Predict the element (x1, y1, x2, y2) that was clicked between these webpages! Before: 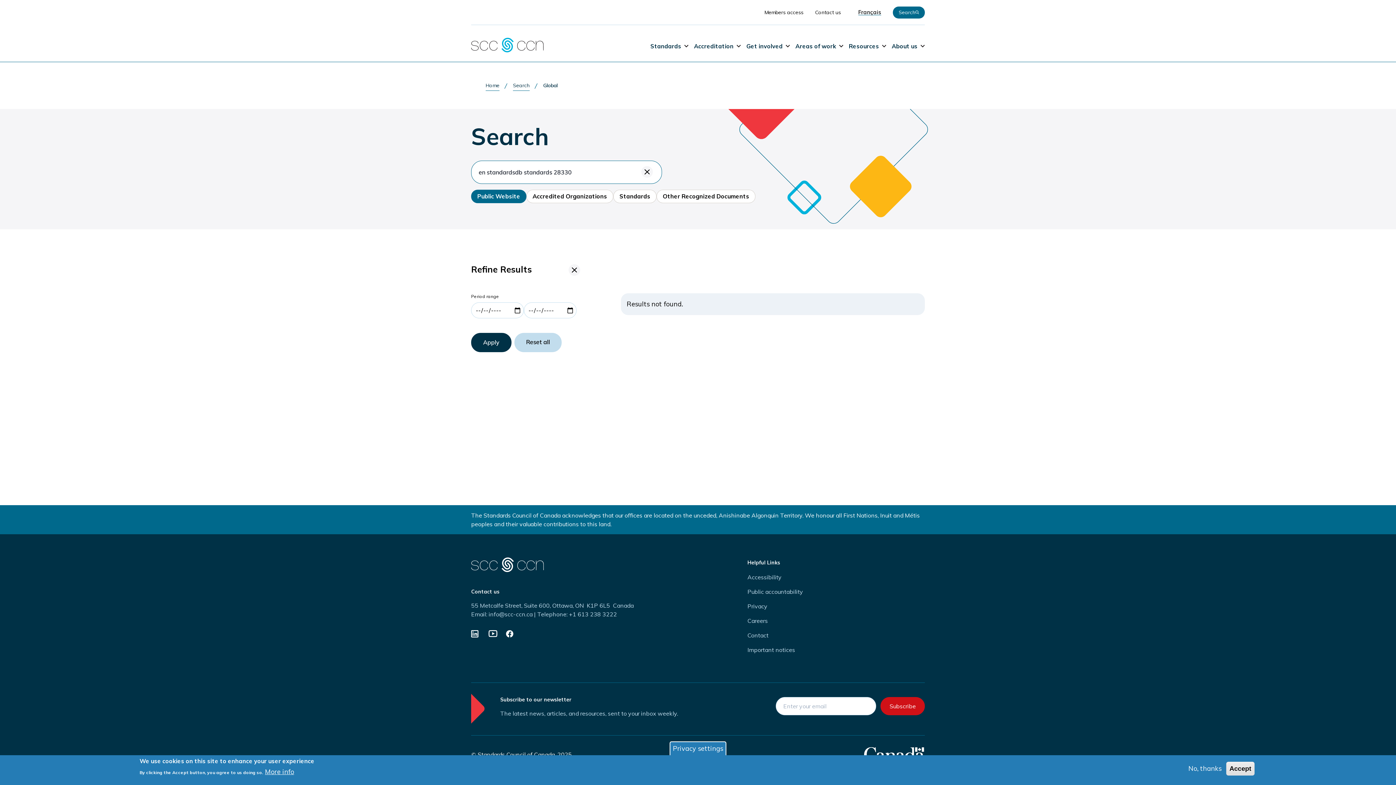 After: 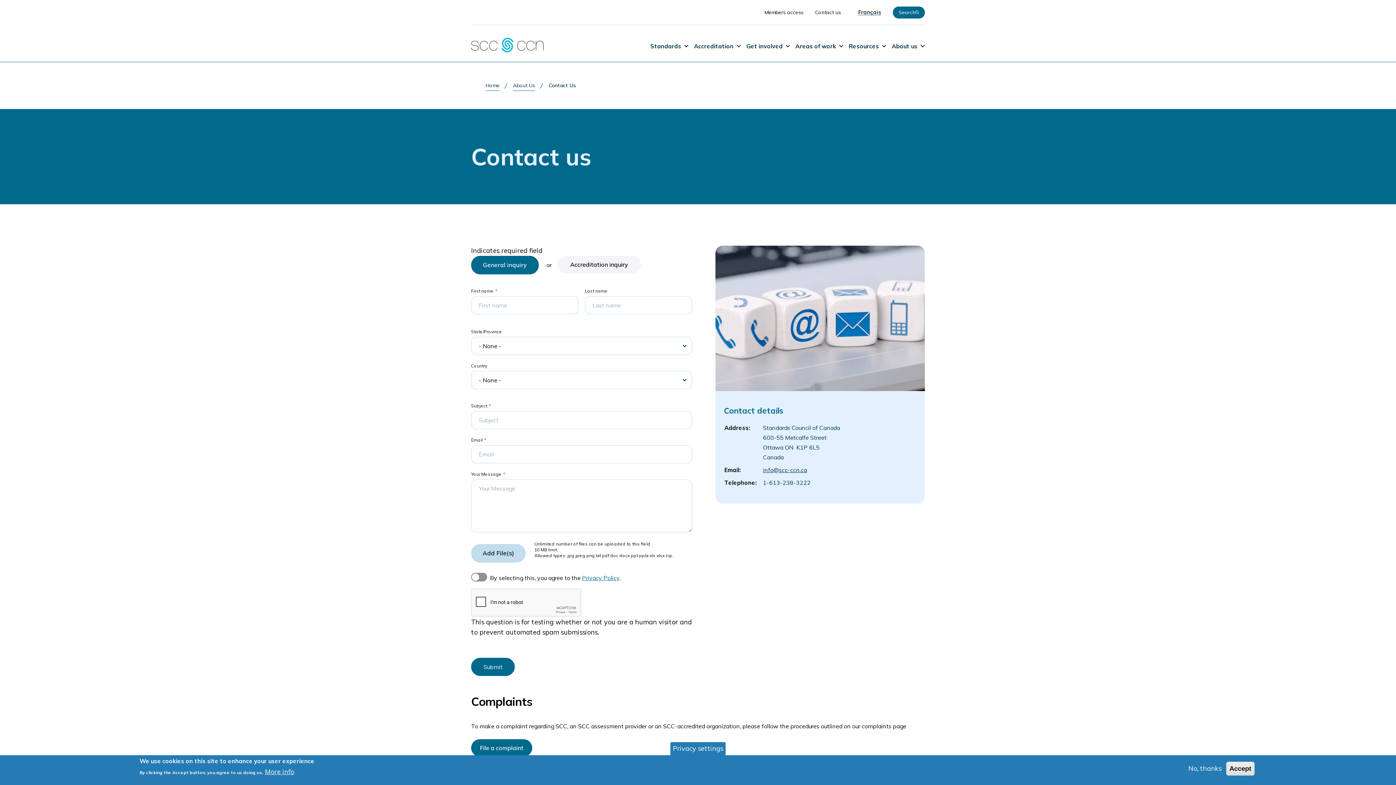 Action: bbox: (747, 632, 768, 639) label: Contact